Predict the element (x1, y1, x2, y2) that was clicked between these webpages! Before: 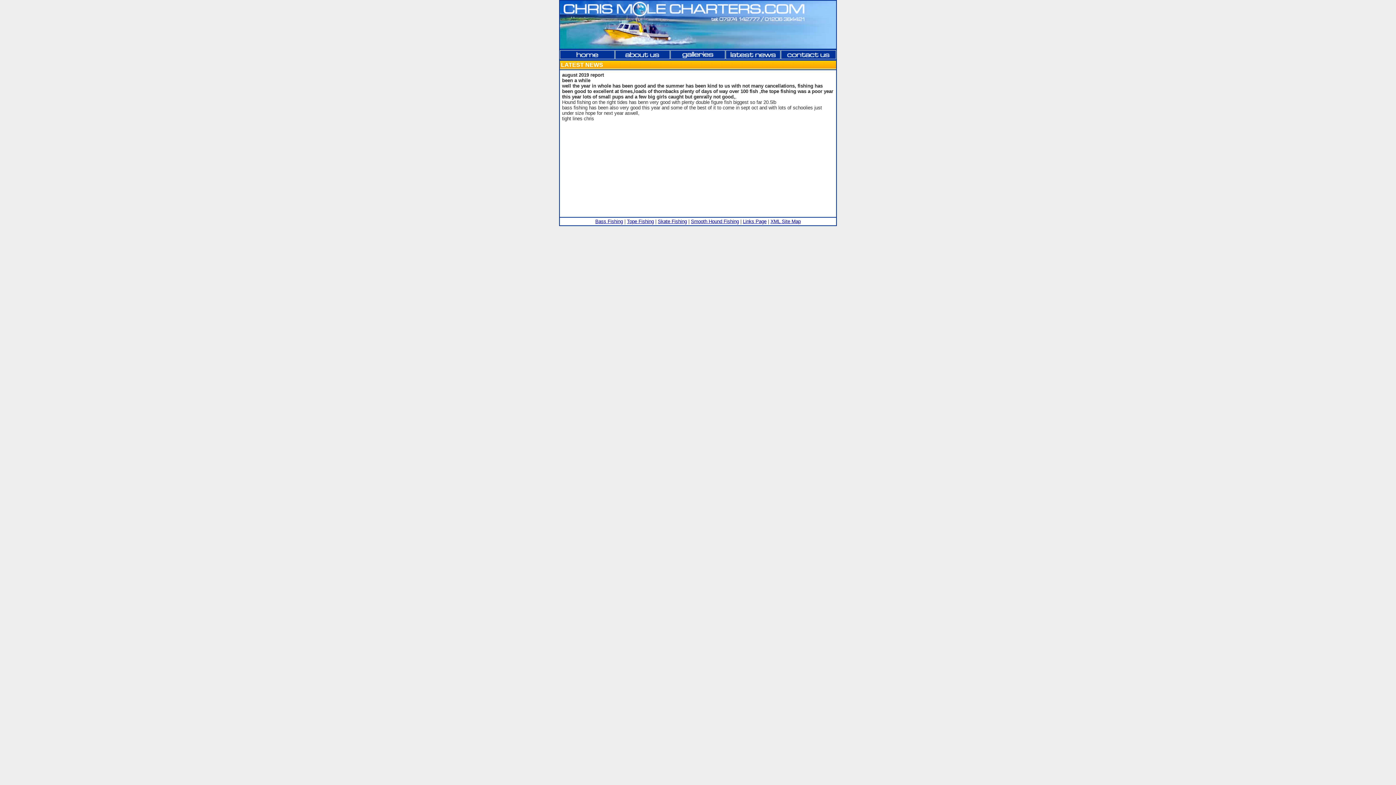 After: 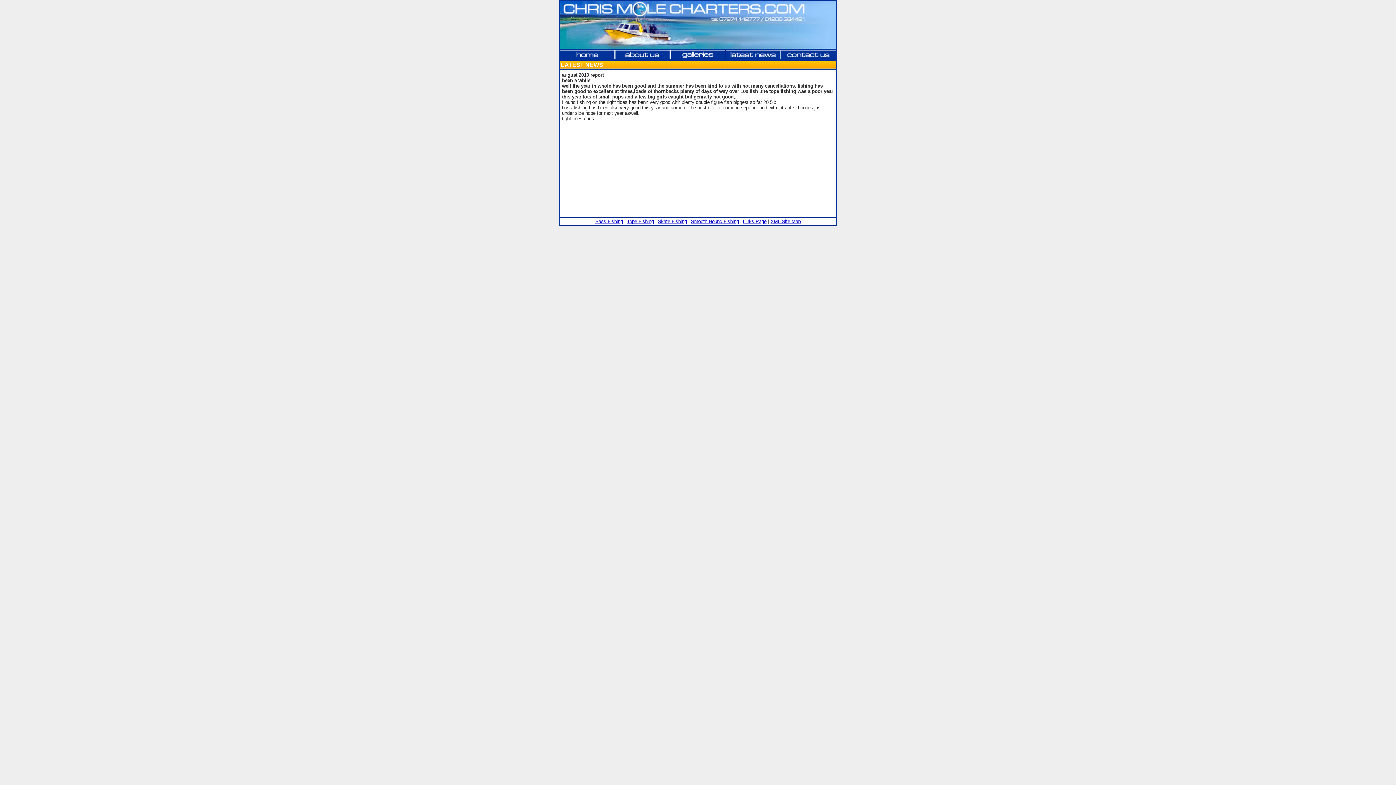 Action: bbox: (725, 55, 780, 60)